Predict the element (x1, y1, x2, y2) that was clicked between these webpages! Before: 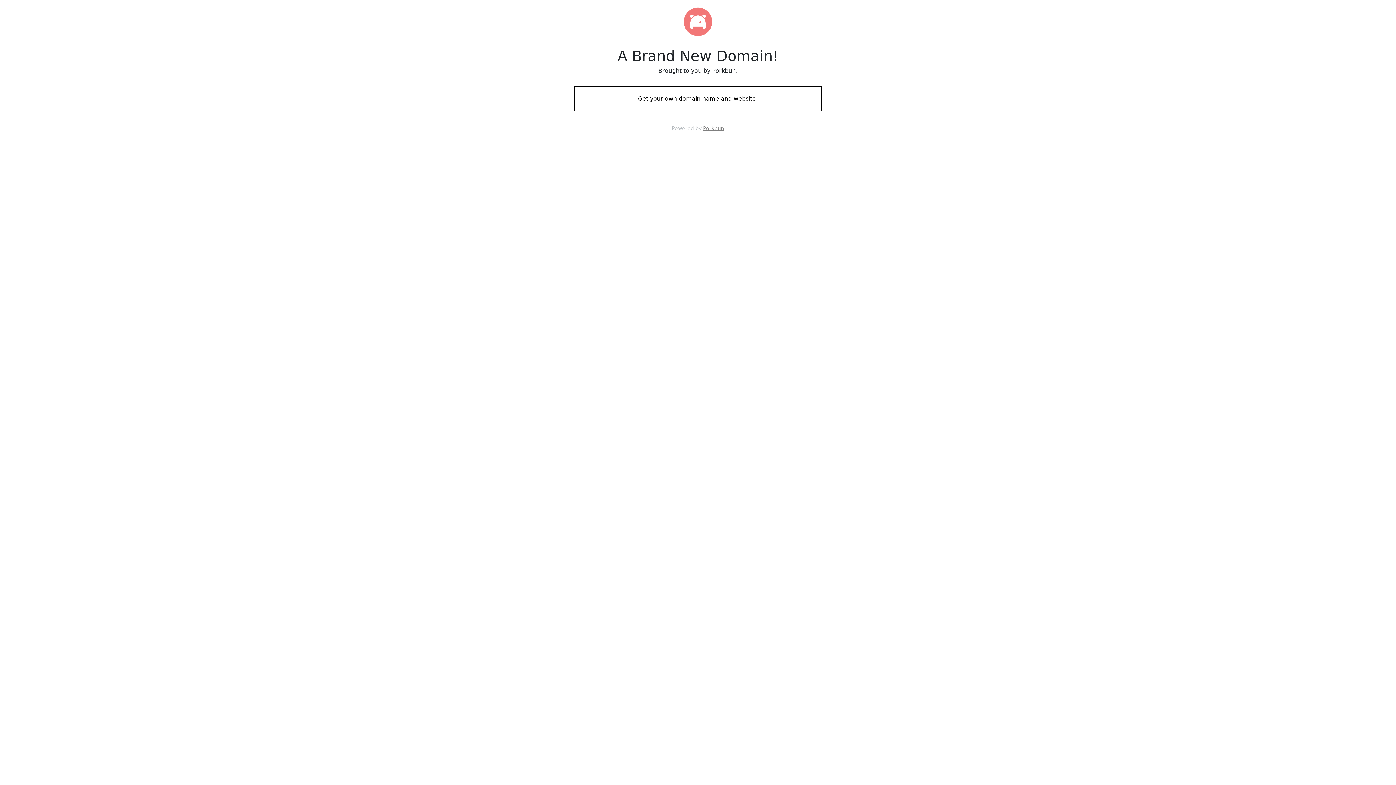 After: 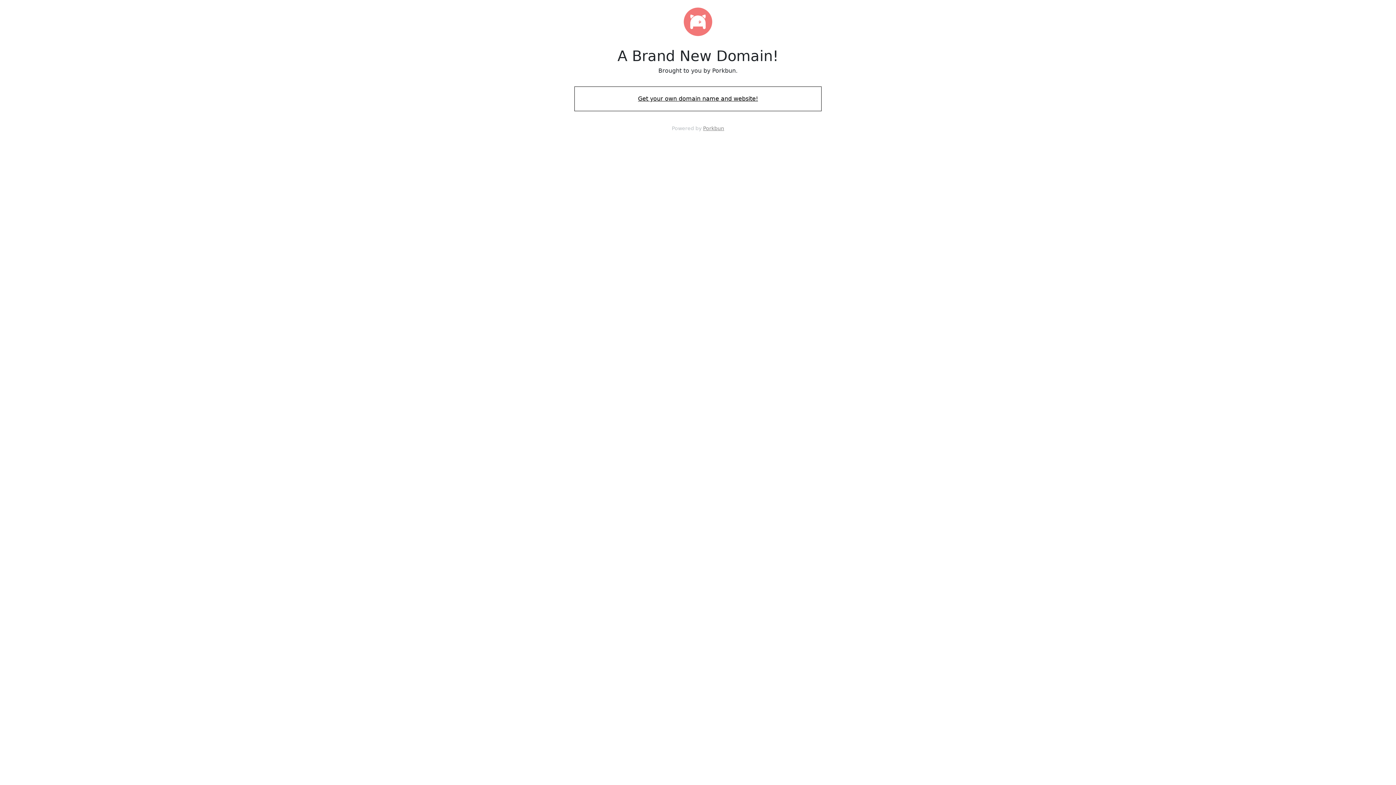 Action: bbox: (574, 88, 821, 109) label: Get your own domain name and website!